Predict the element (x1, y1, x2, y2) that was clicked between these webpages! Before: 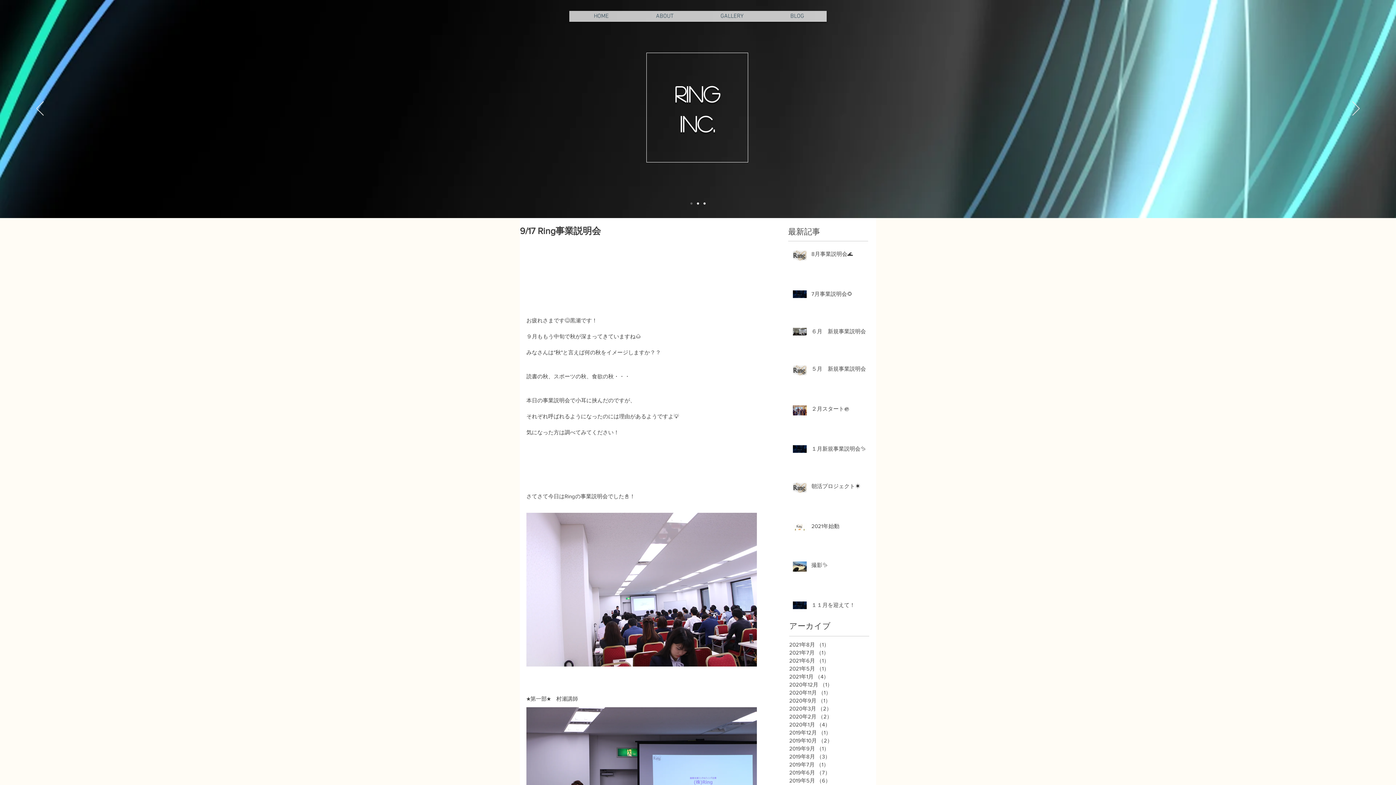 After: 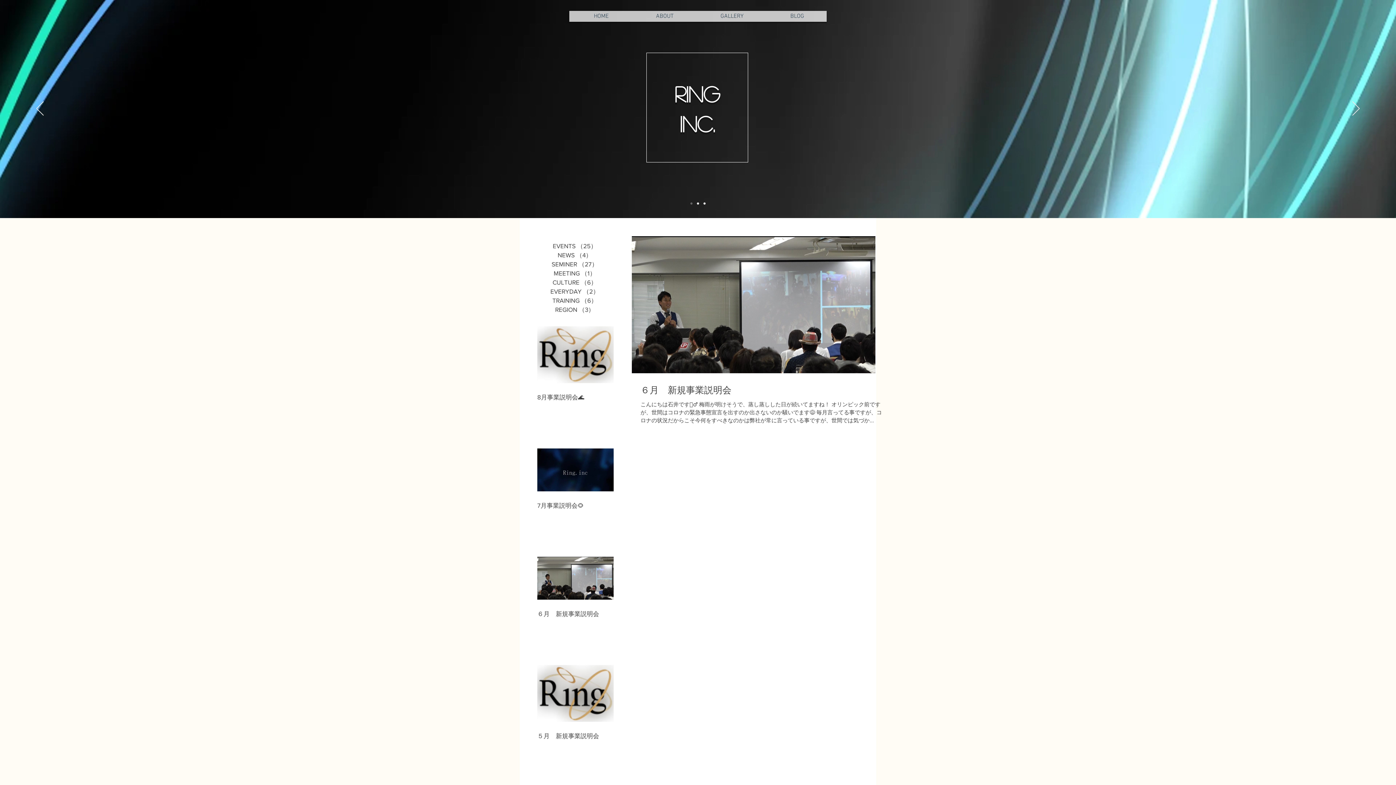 Action: label: 2021年6月 （1）
1件の記事 bbox: (789, 657, 865, 665)